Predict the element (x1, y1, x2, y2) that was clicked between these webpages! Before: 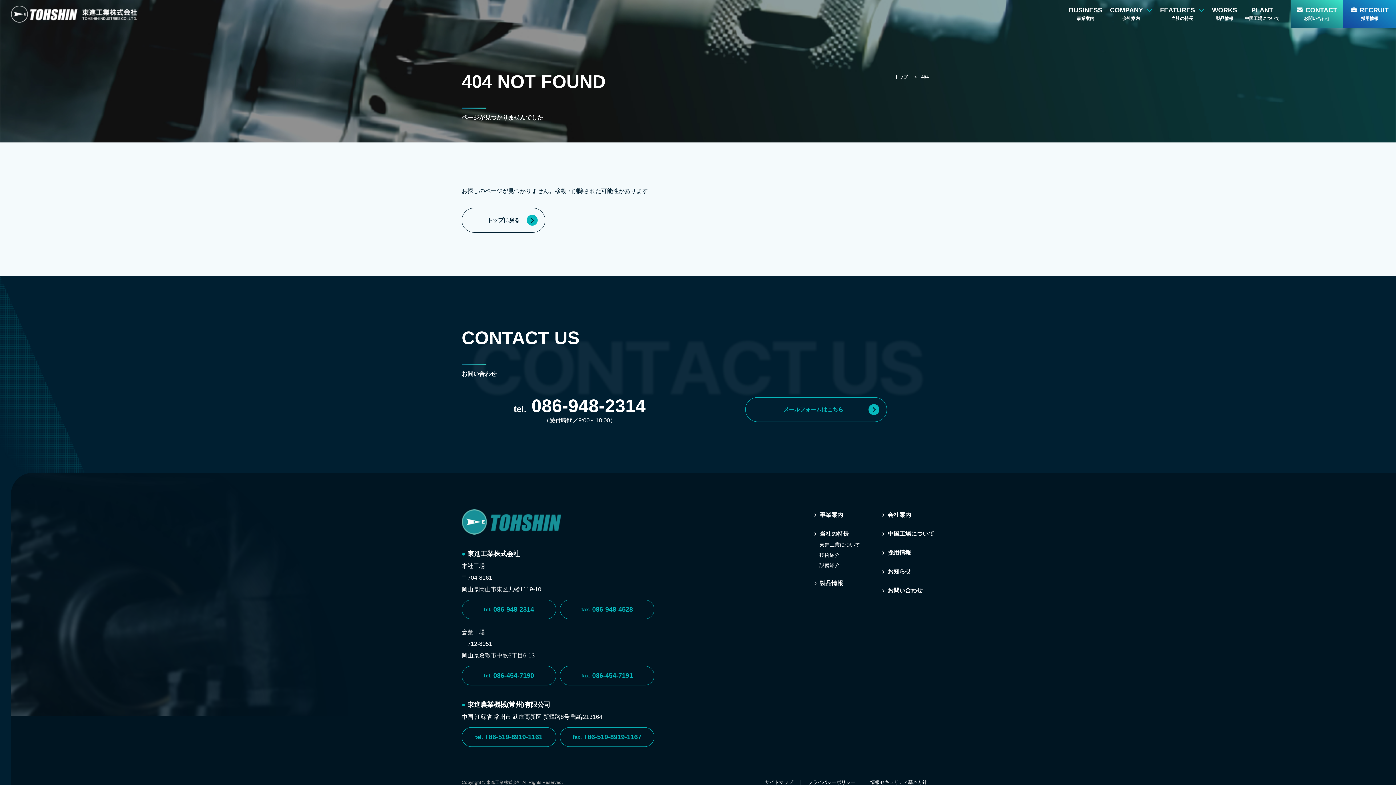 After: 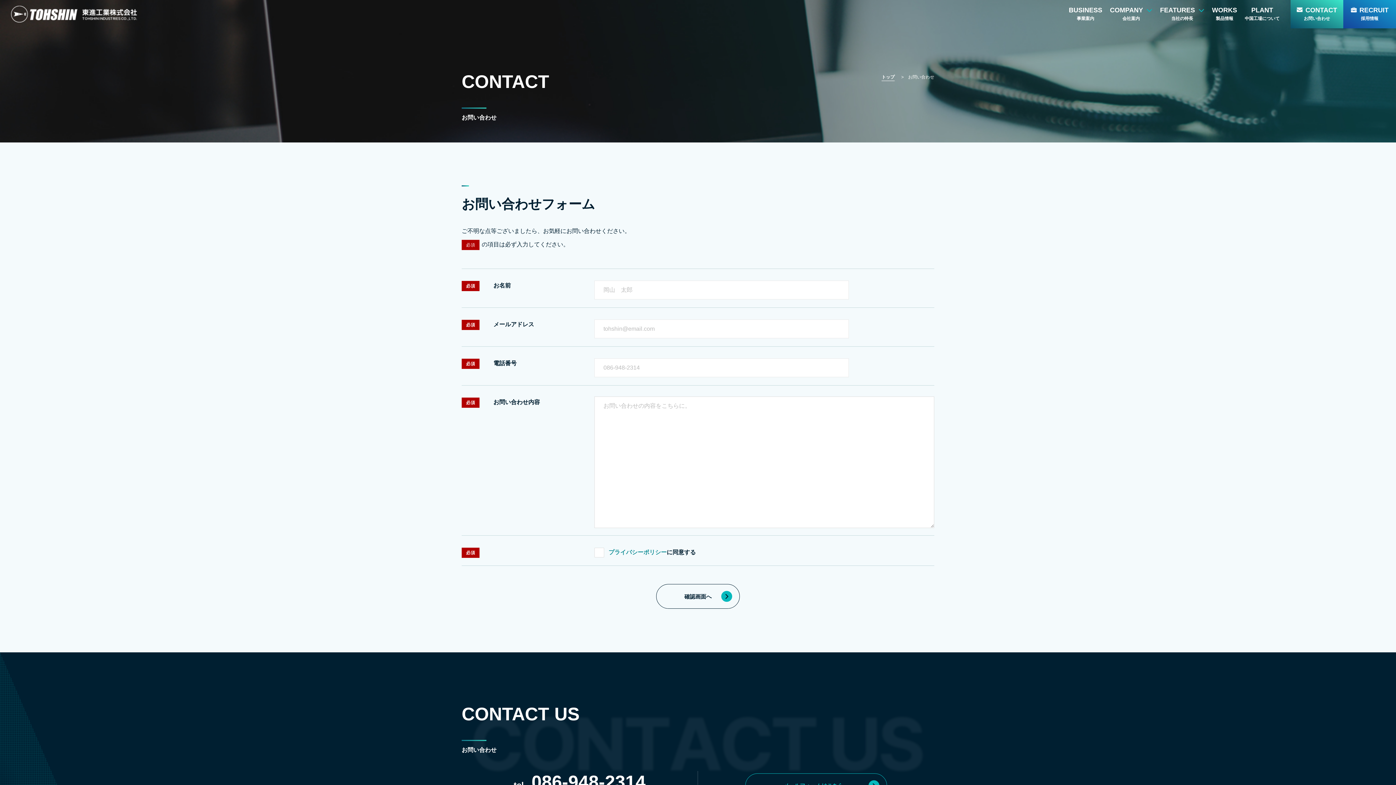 Action: bbox: (745, 397, 887, 422) label: メールフォームはこちら